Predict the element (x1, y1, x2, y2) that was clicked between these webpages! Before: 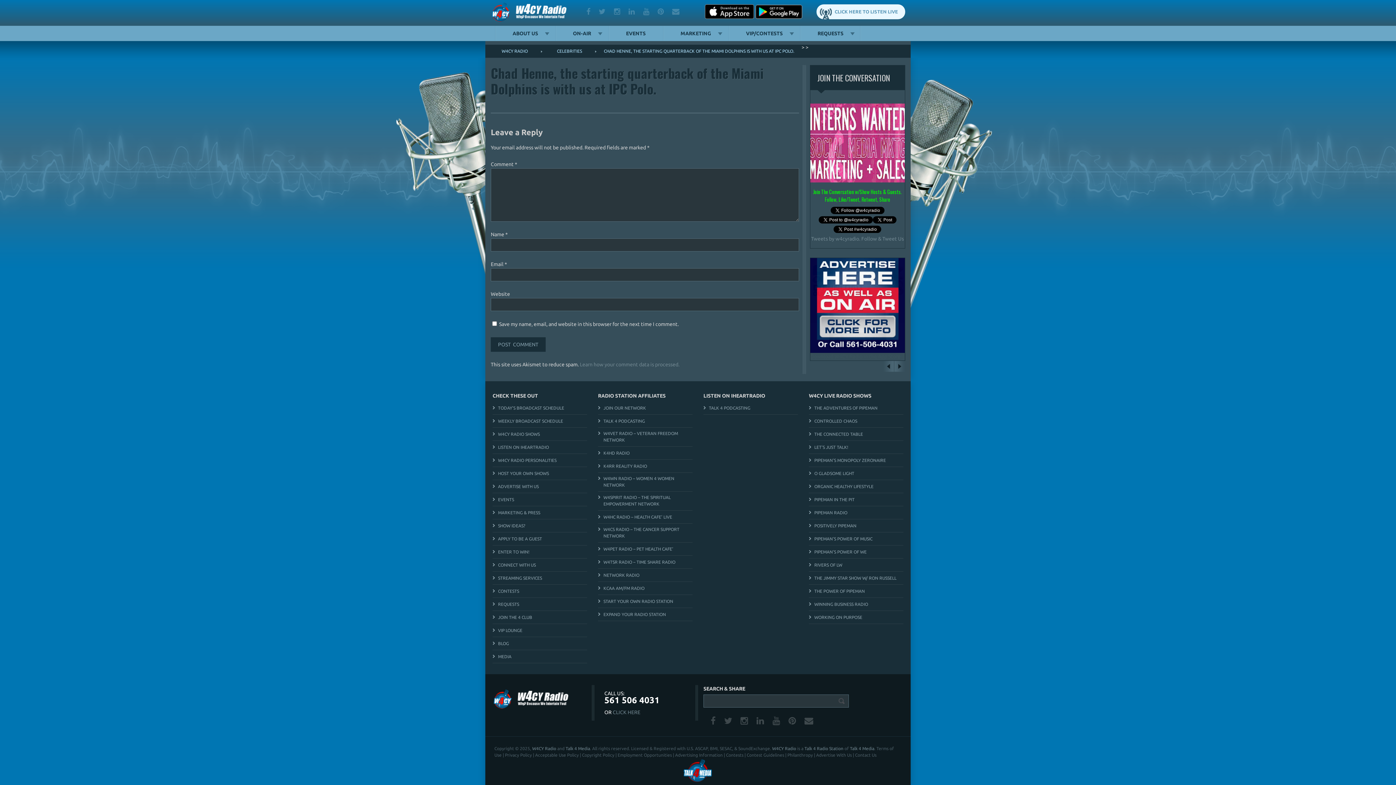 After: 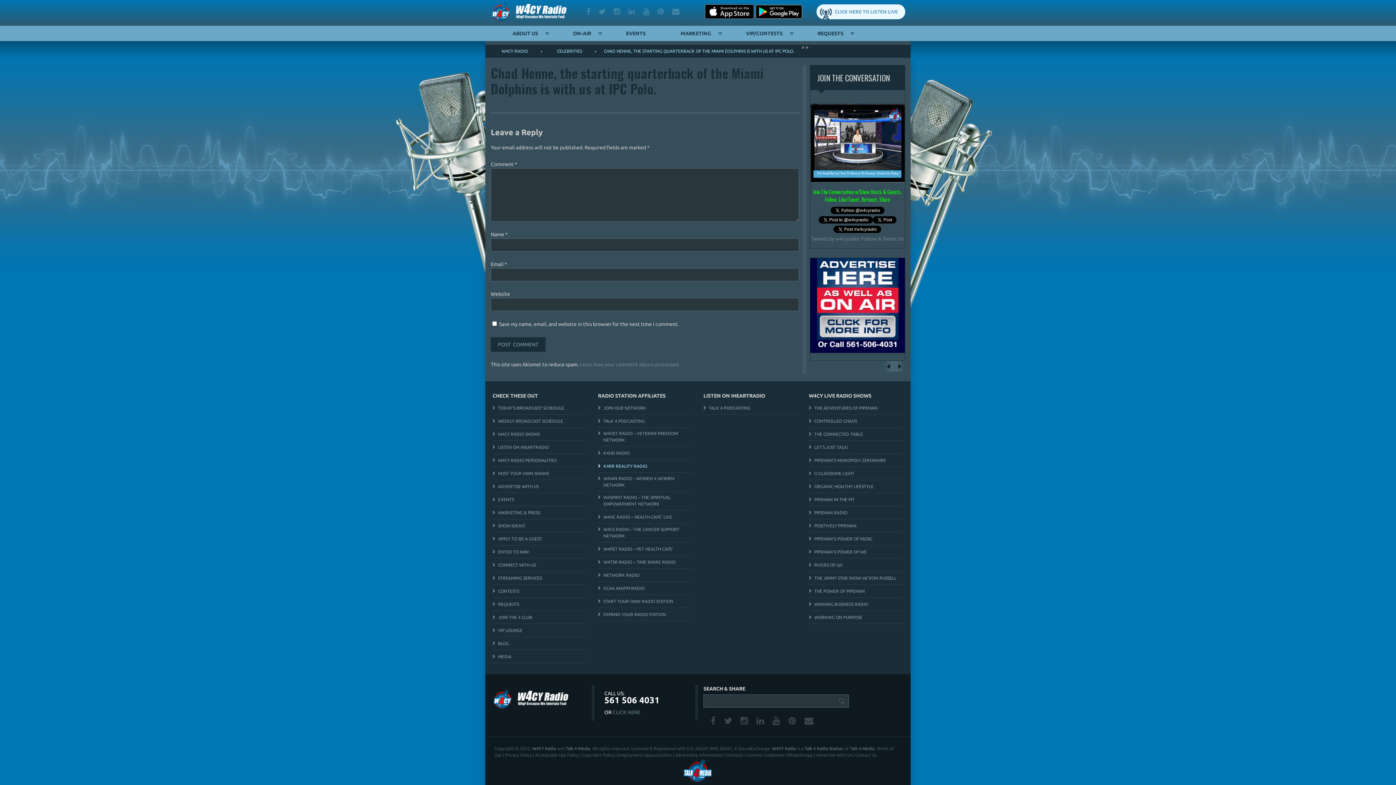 Action: label: K4RR REALITY RADIO bbox: (598, 463, 647, 469)